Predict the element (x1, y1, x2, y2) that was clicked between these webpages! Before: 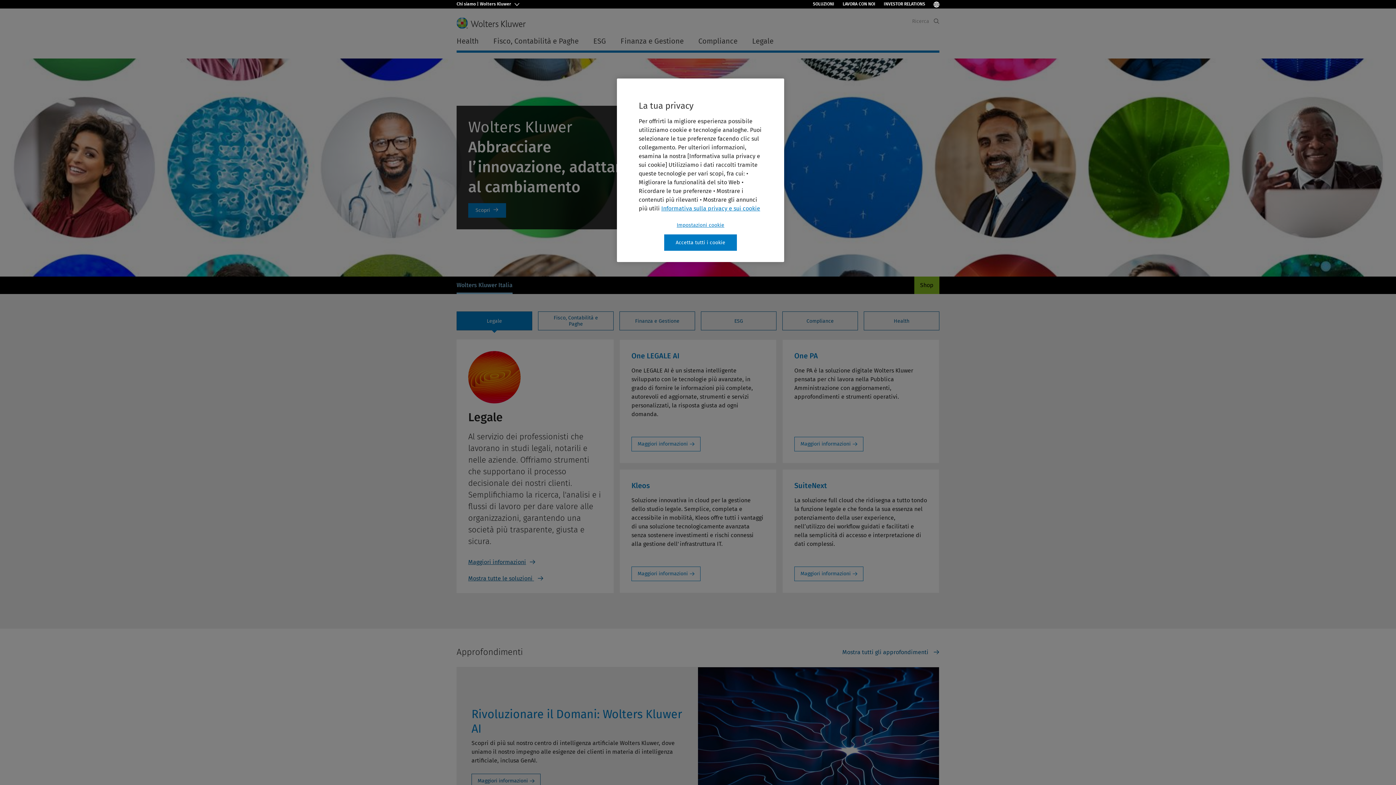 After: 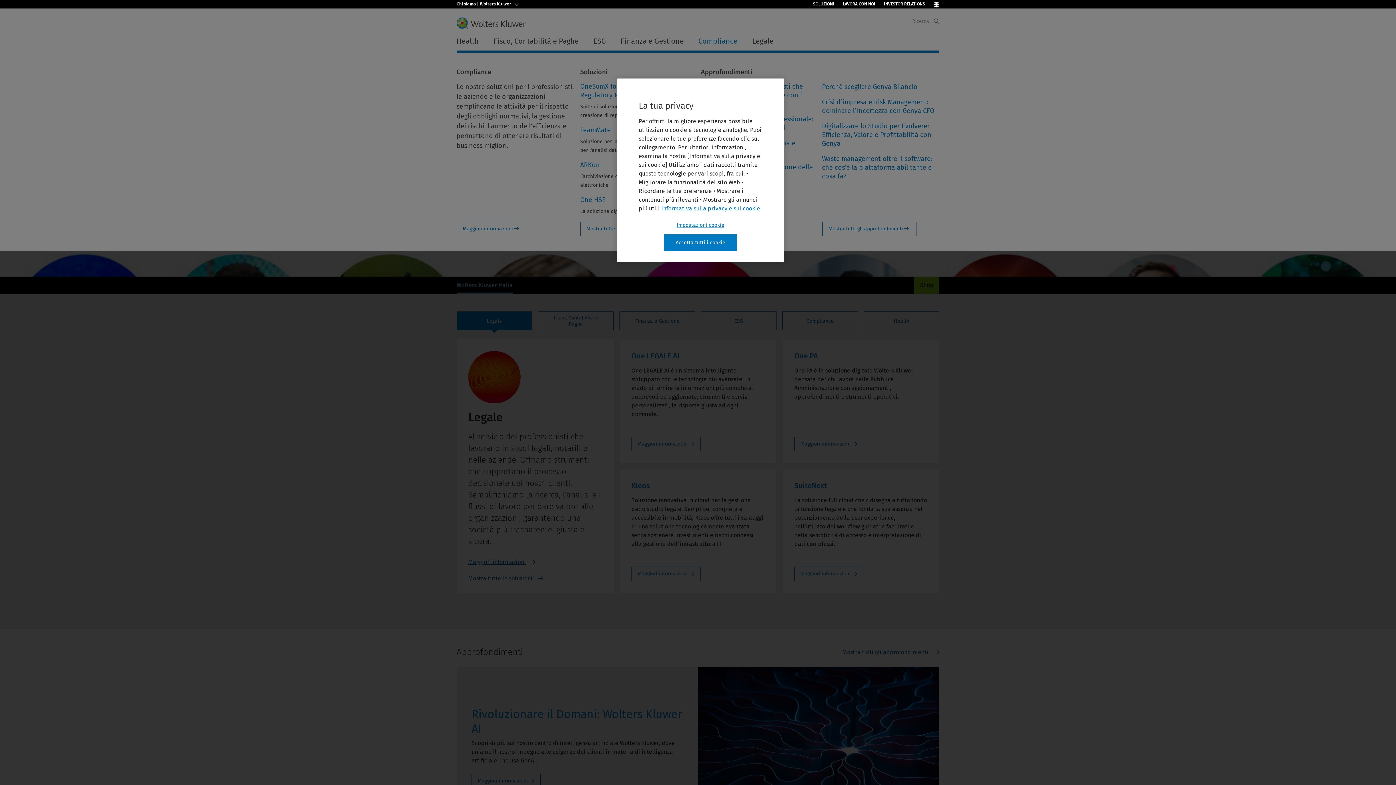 Action: bbox: (691, 33, 745, 48) label: Compliance